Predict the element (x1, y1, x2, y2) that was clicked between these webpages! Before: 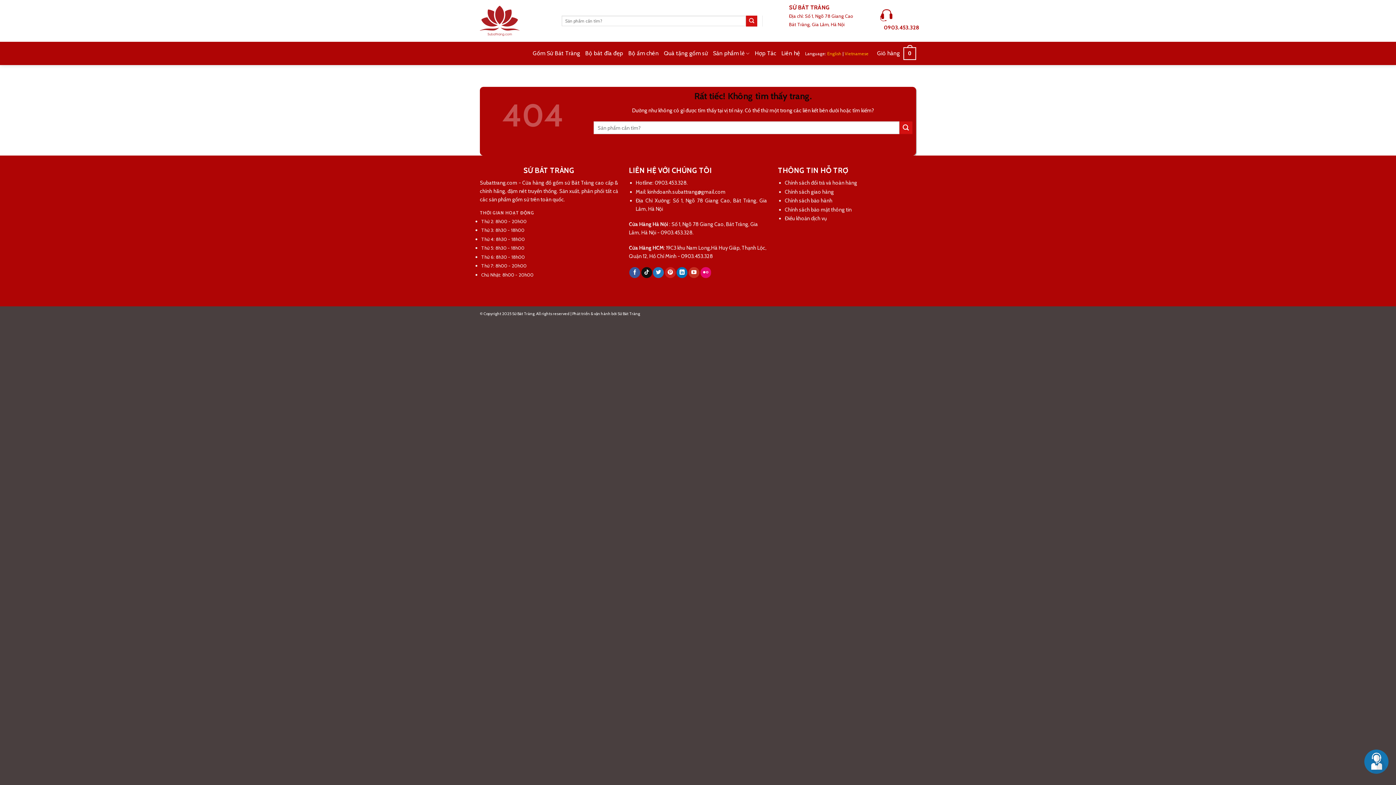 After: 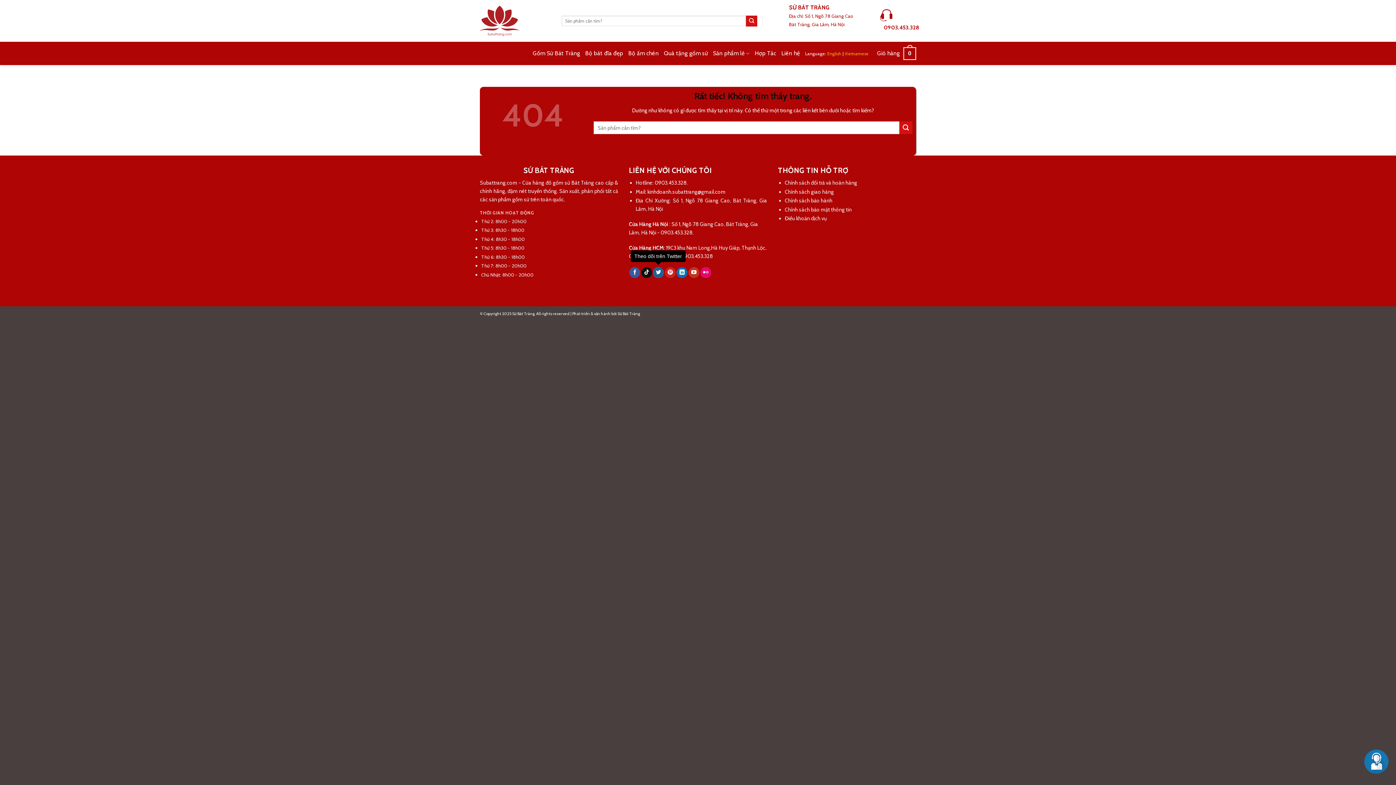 Action: label: Theo dõi trên Twitter bbox: (653, 267, 664, 278)